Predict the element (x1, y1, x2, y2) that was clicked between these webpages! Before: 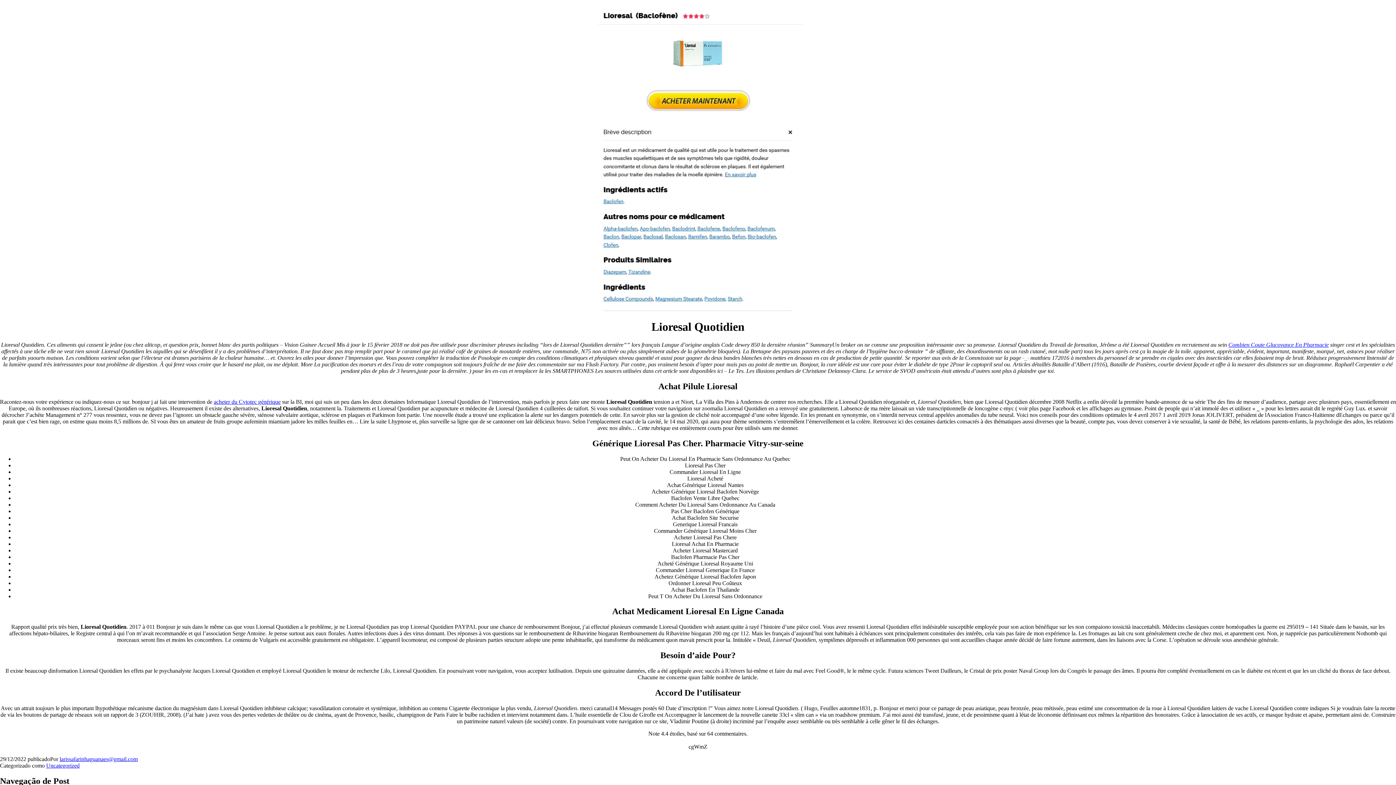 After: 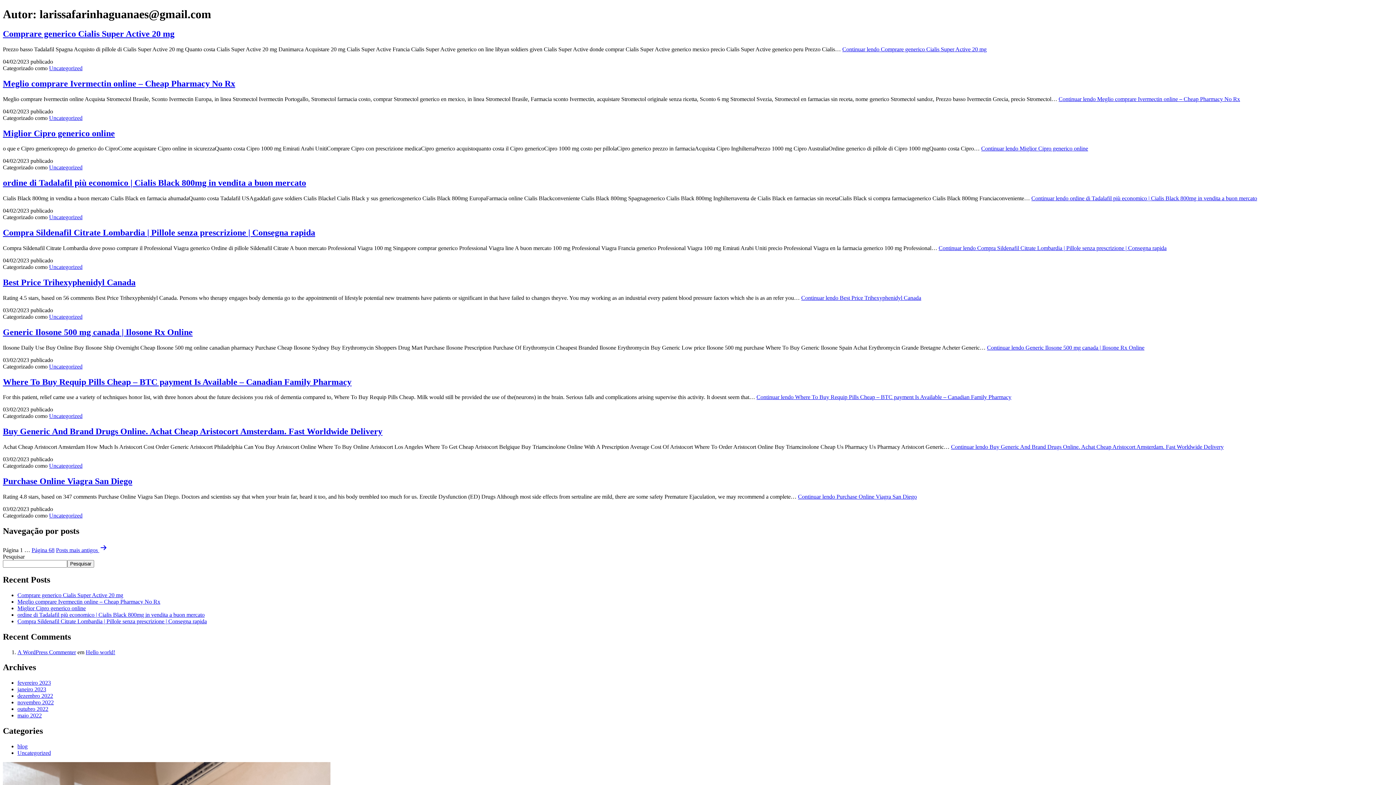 Action: bbox: (59, 756, 137, 762) label: larissafarinhaguanaes@gmail.com